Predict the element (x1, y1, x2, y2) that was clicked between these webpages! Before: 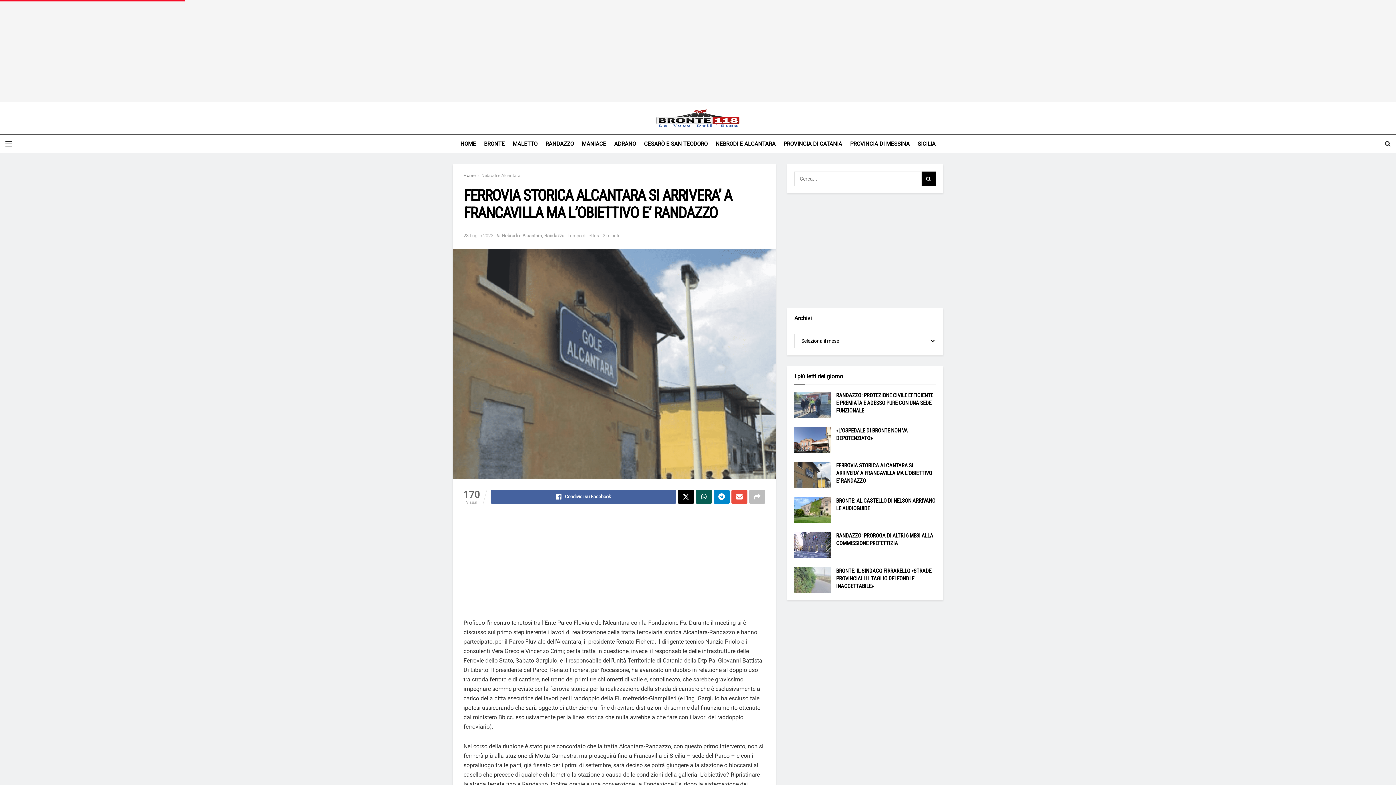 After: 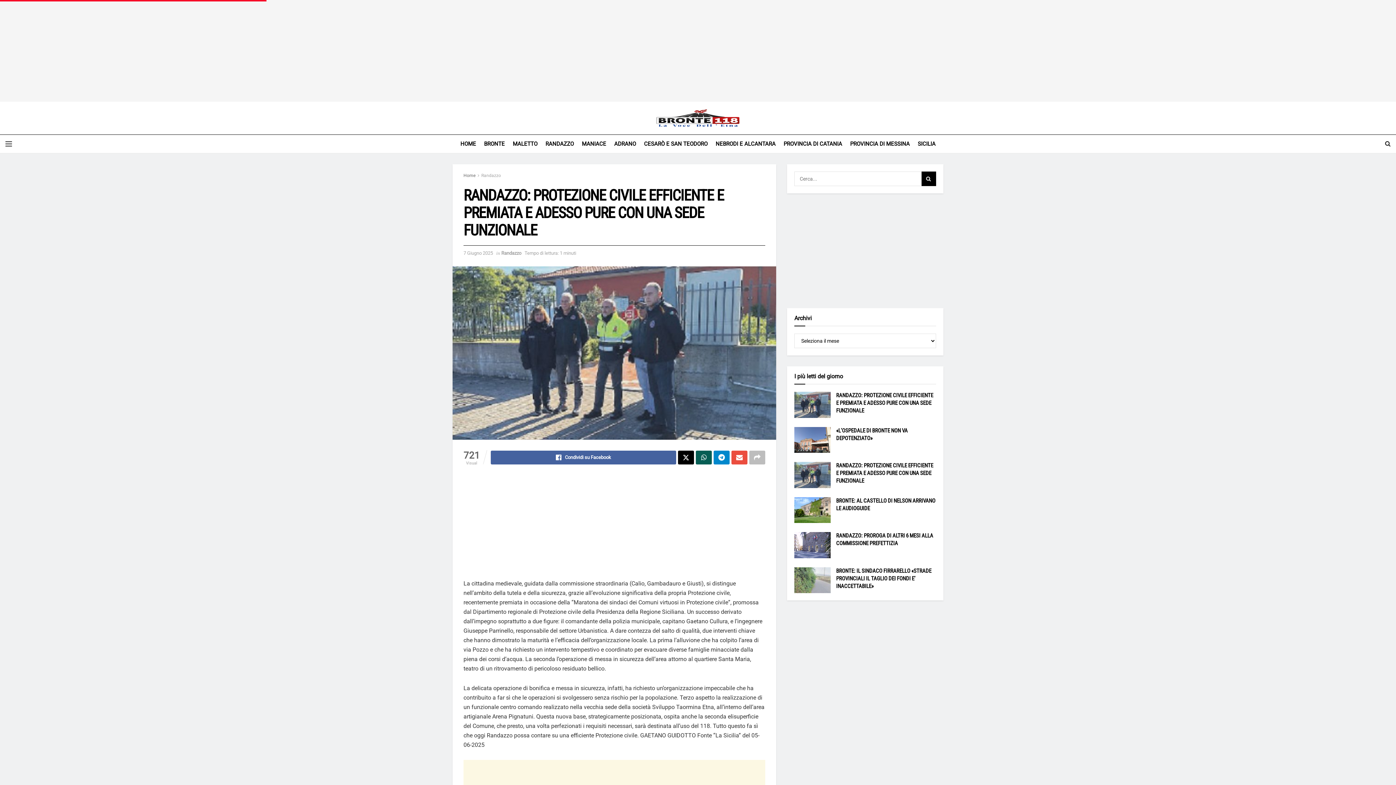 Action: bbox: (836, 392, 933, 414) label: RANDAZZO: PROTEZIONE CIVILE EFFICIENTE E PREMIATA E ADESSO PURE CON UNA SEDE FUNZIONALE